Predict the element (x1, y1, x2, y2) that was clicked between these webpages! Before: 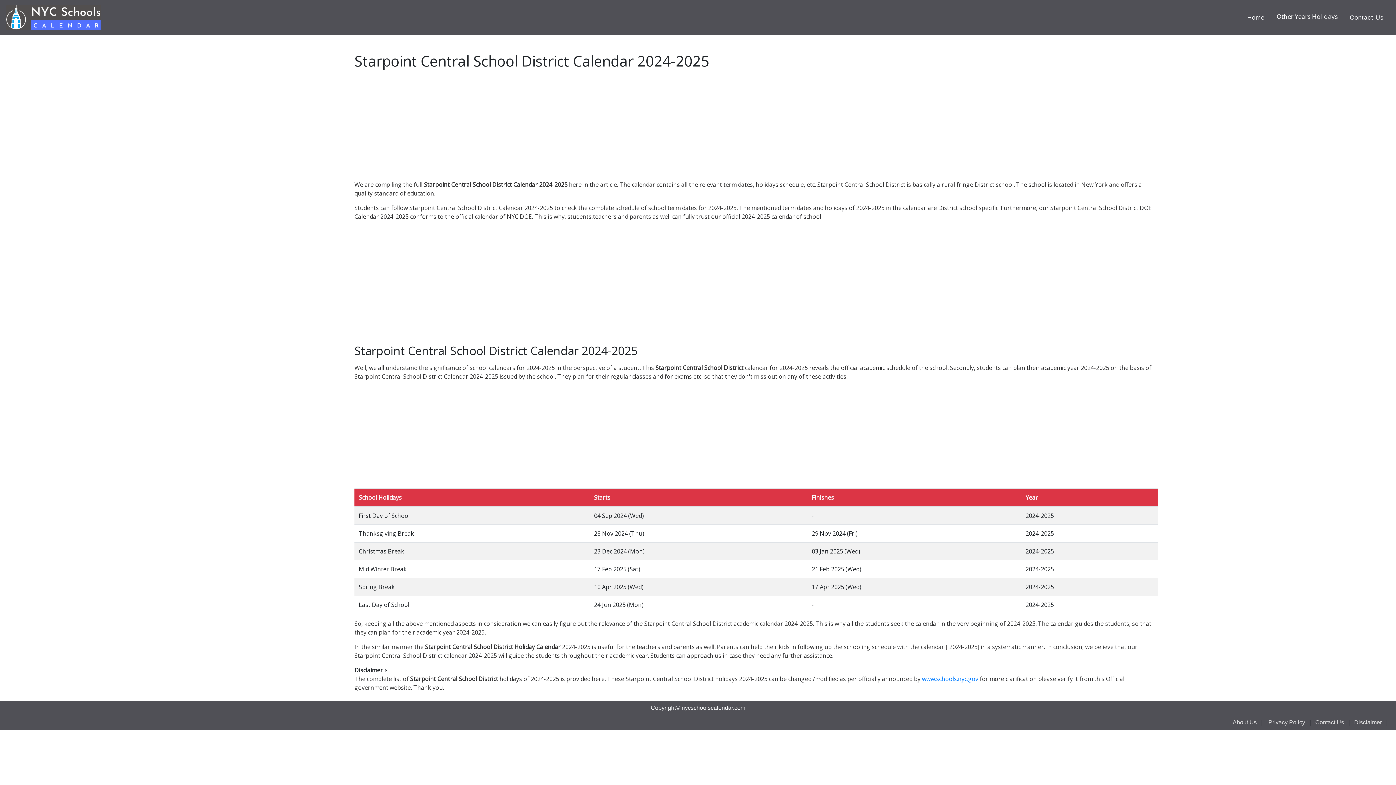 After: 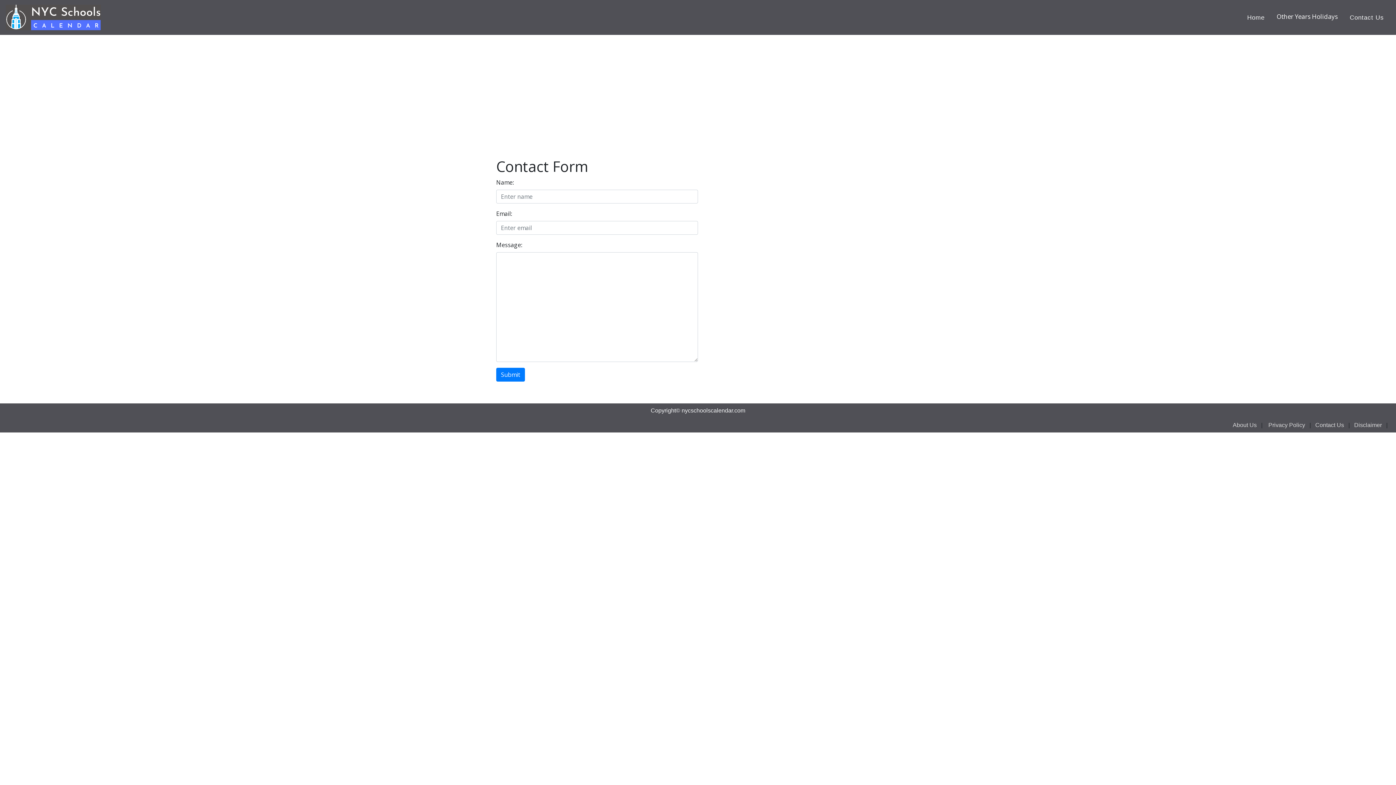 Action: bbox: (1315, 719, 1344, 725) label: Contact Us